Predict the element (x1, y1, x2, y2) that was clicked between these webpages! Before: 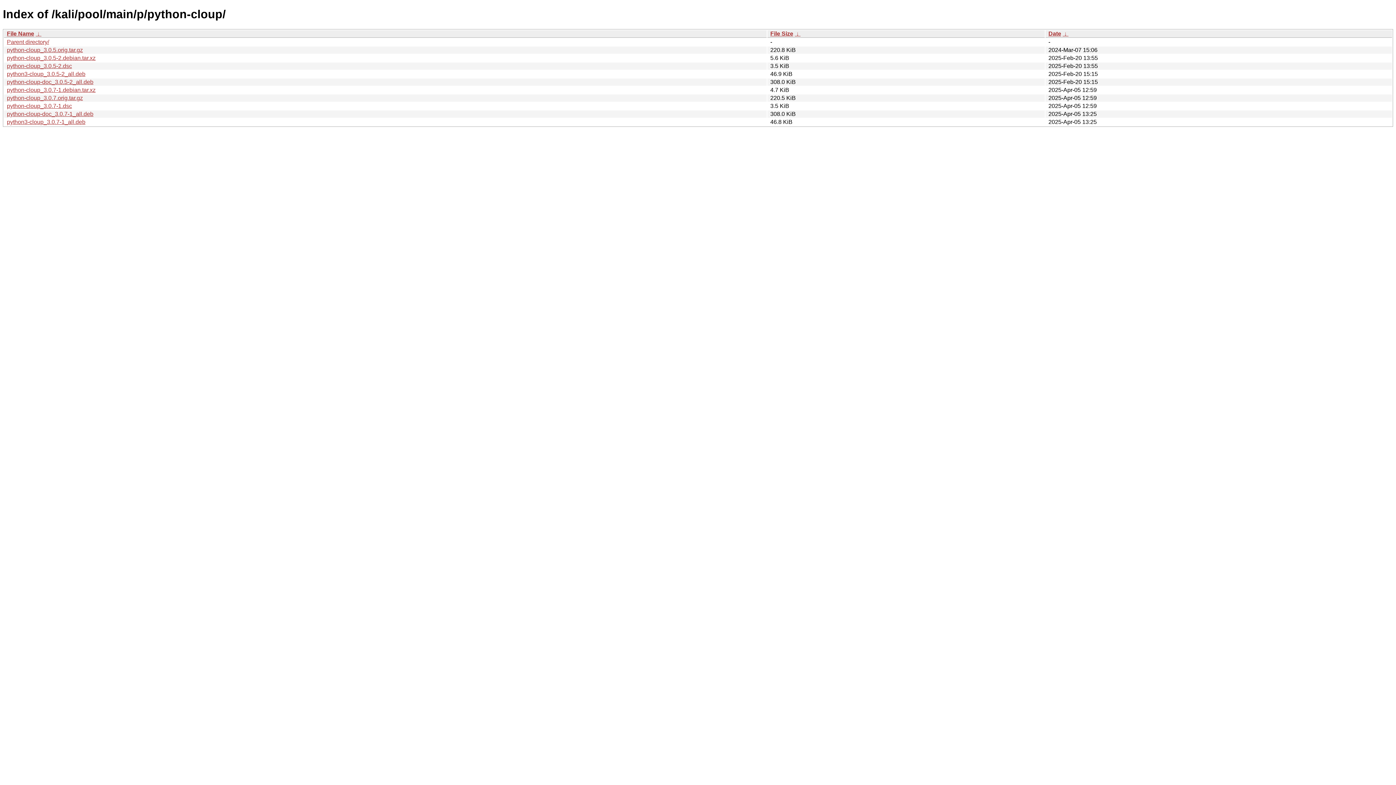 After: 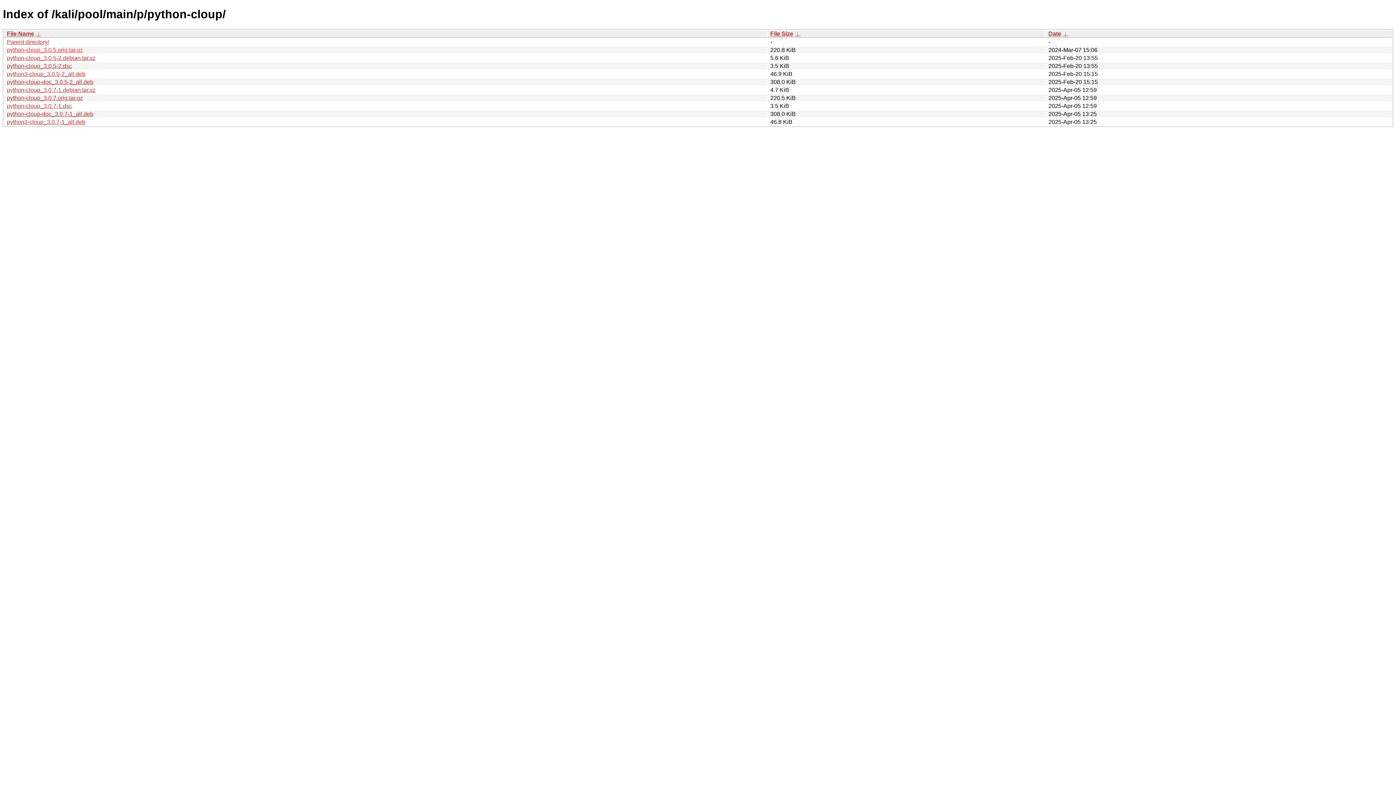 Action: bbox: (6, 46, 82, 53) label: python-cloup_3.0.5.orig.tar.gz